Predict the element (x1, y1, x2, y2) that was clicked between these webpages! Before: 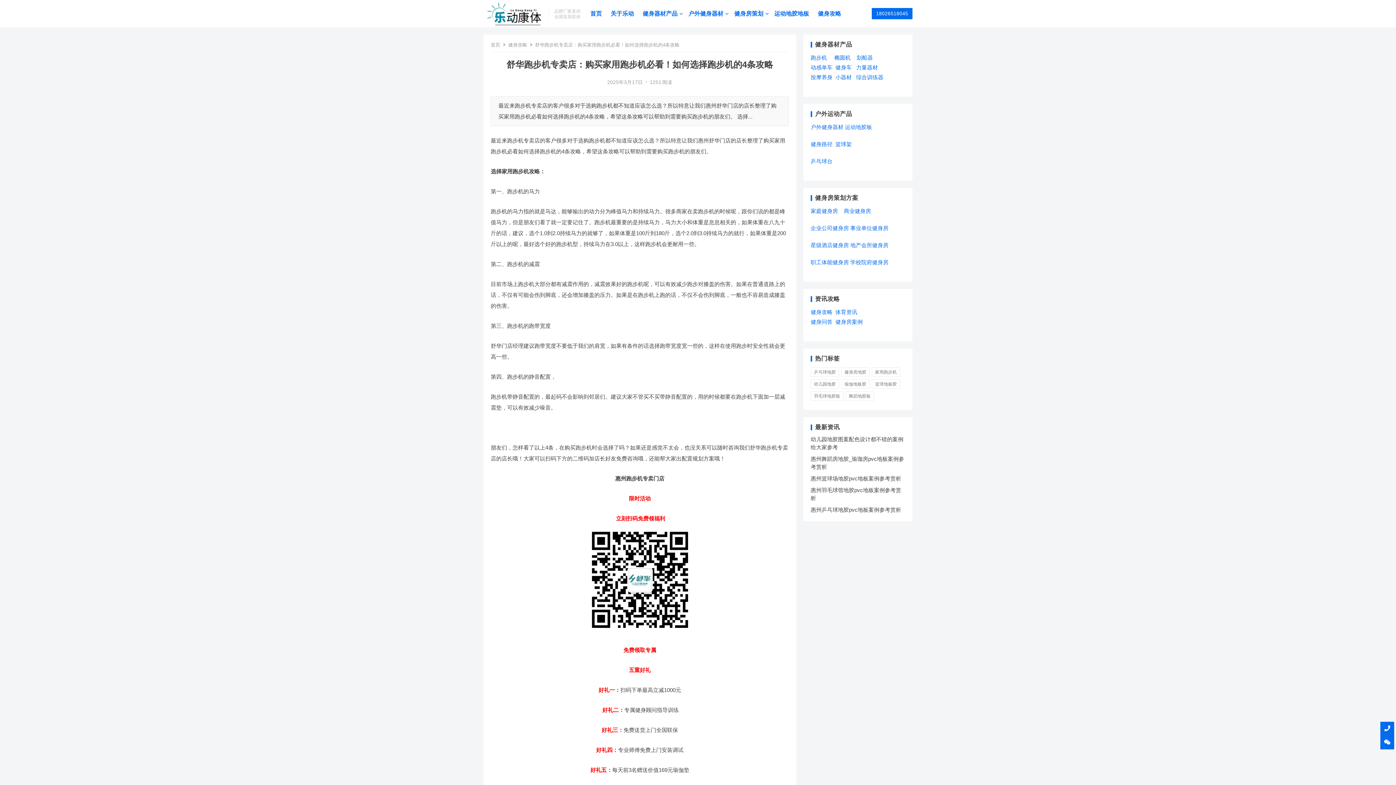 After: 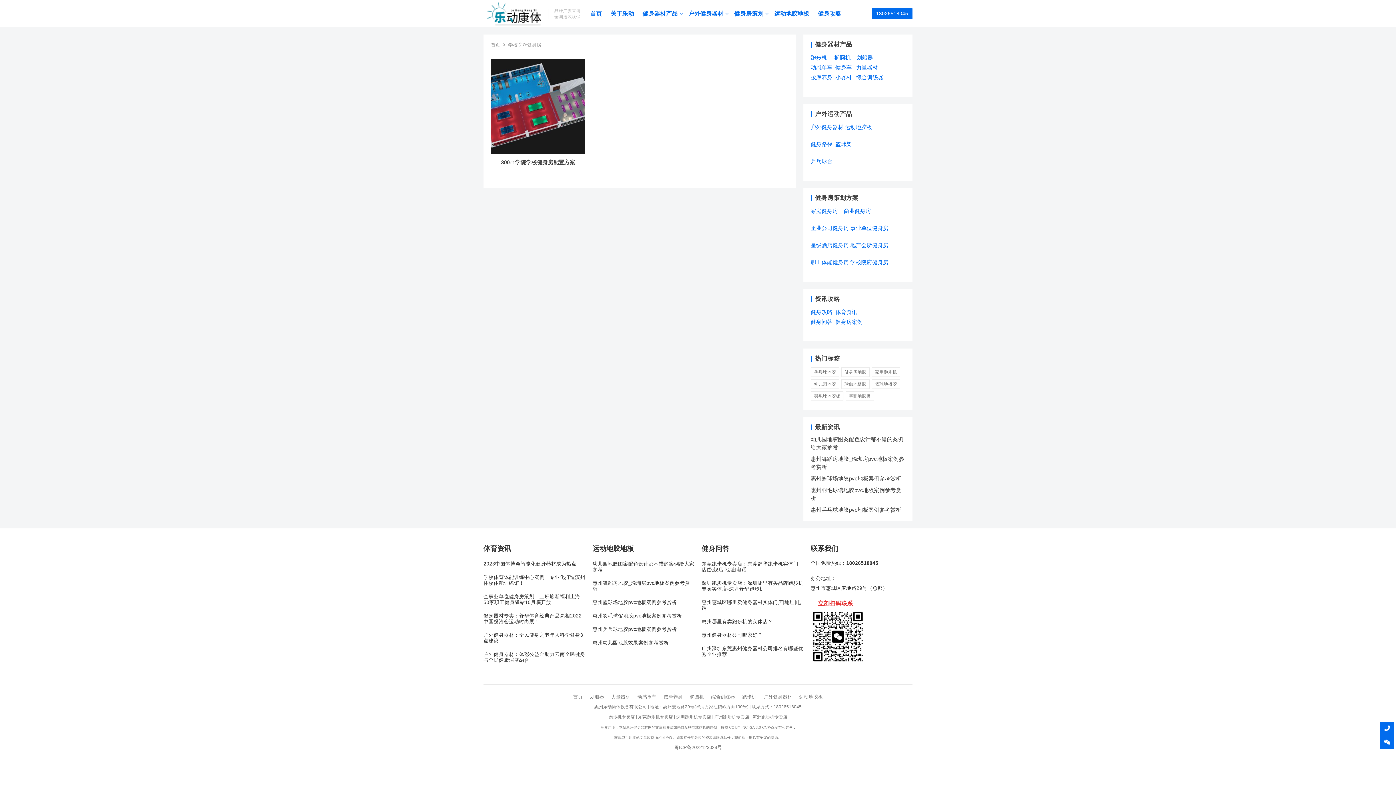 Action: label: 学校院府健身房 bbox: (850, 259, 888, 265)